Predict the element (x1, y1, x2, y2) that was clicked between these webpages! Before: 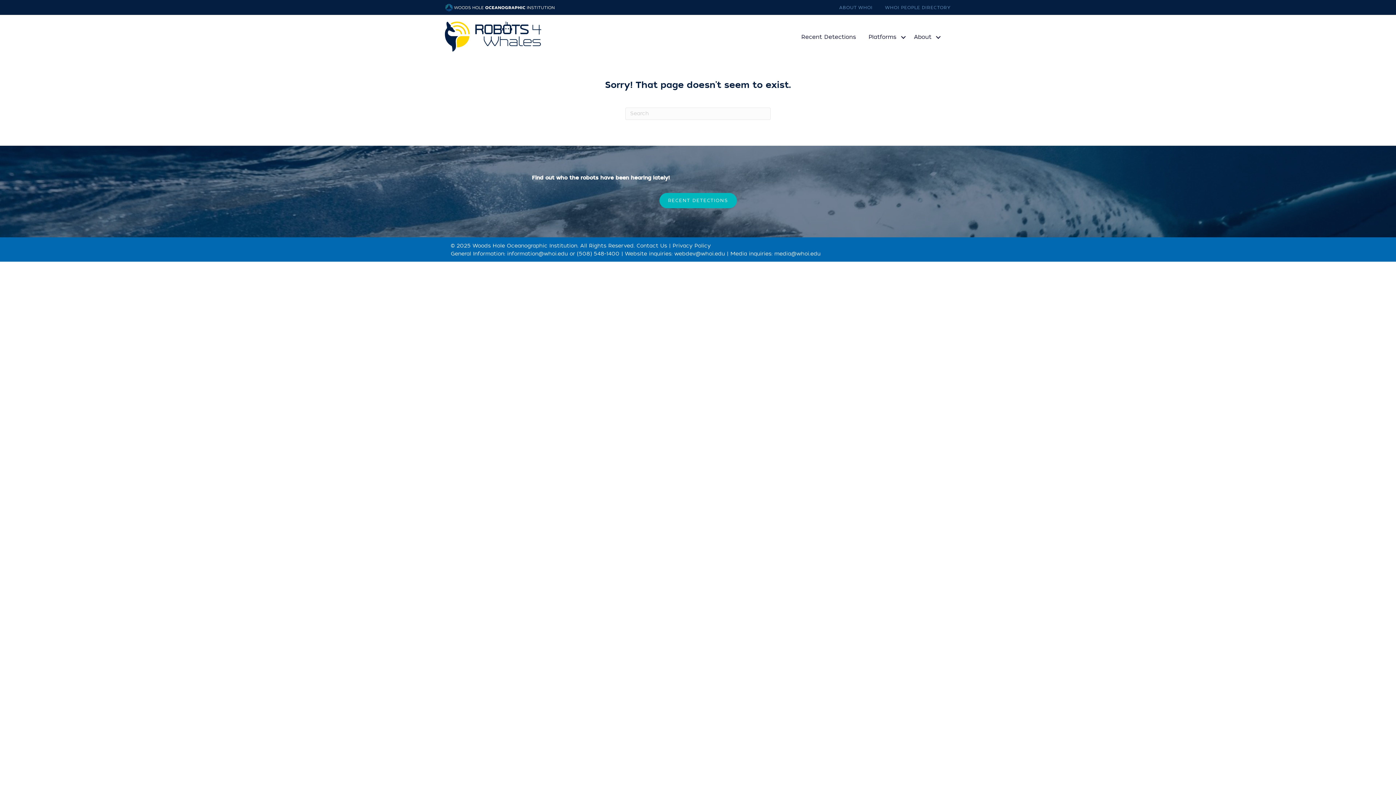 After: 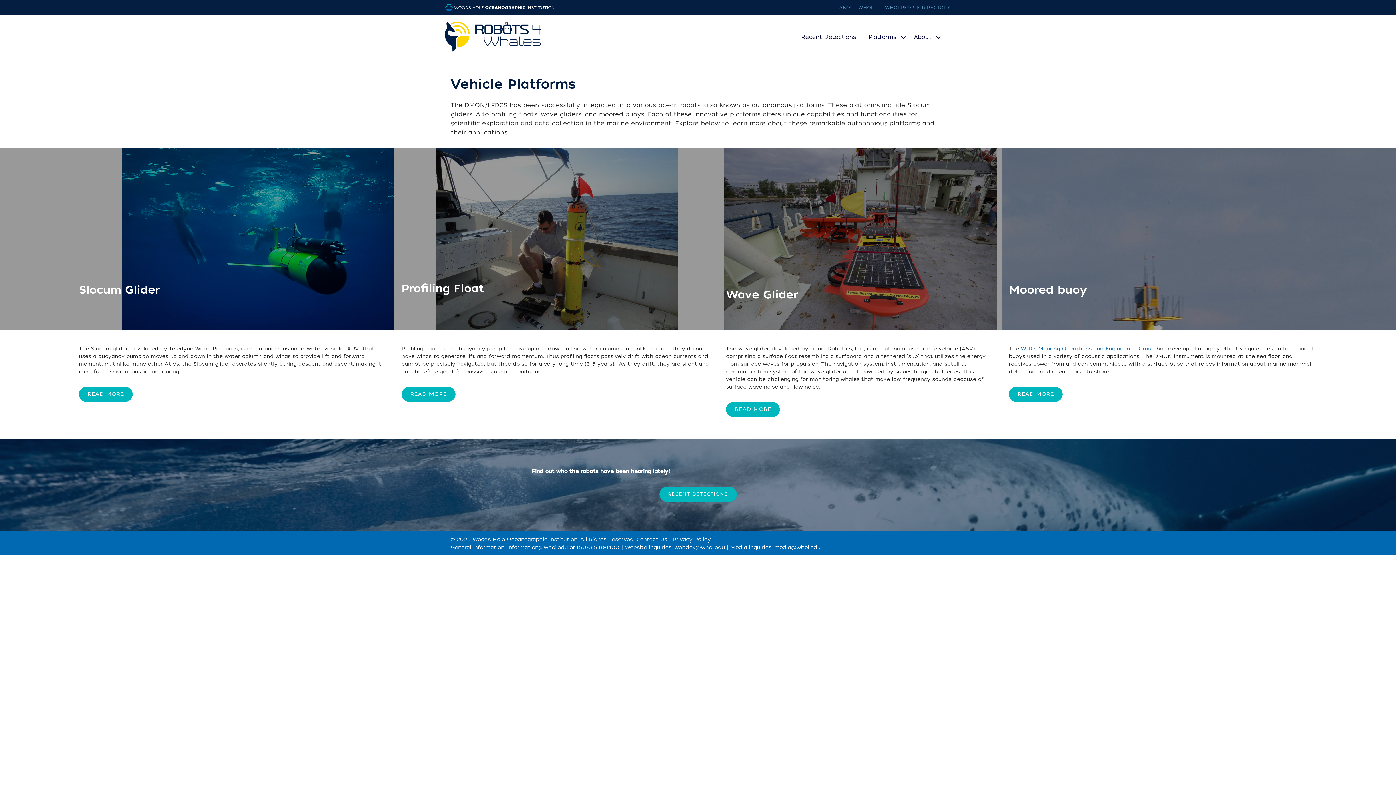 Action: label: Platforms bbox: (865, 29, 910, 45)